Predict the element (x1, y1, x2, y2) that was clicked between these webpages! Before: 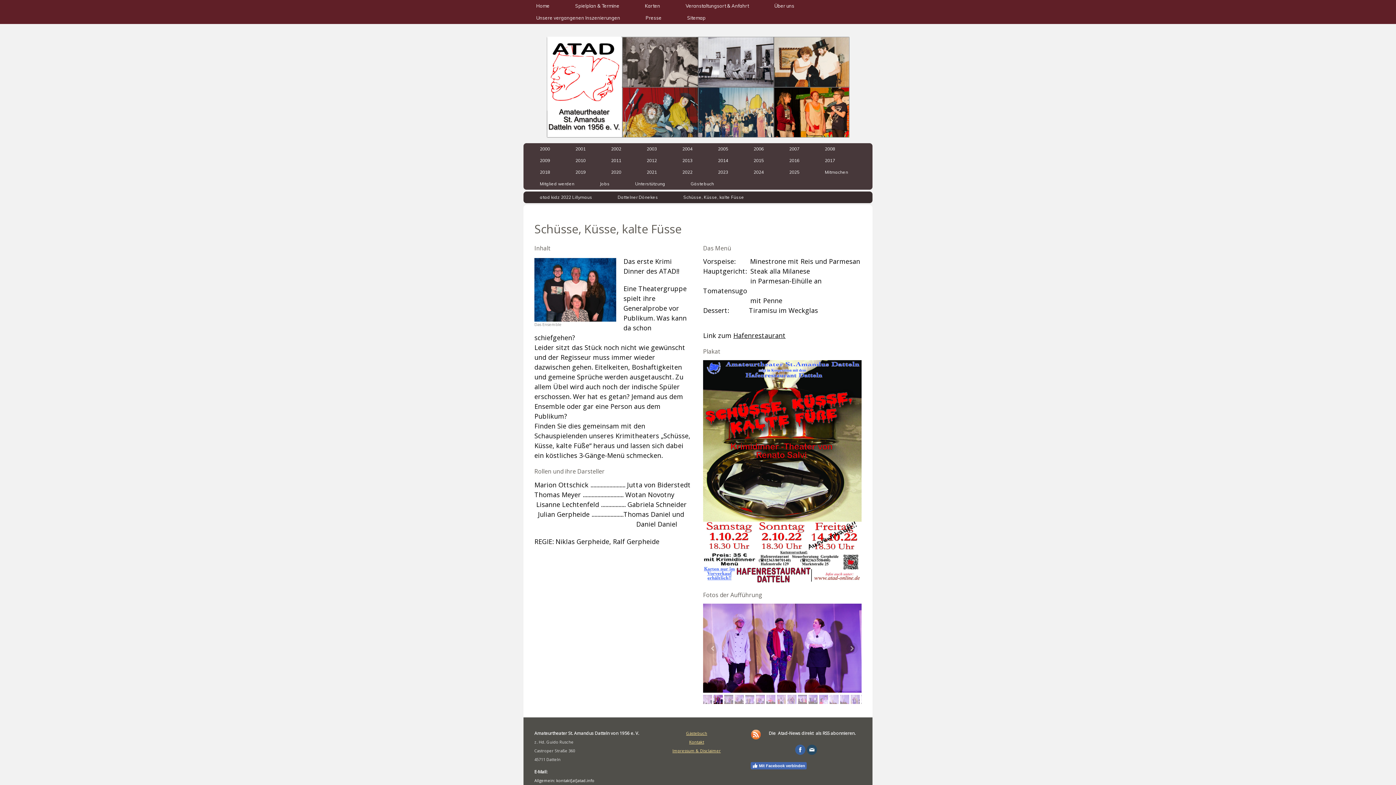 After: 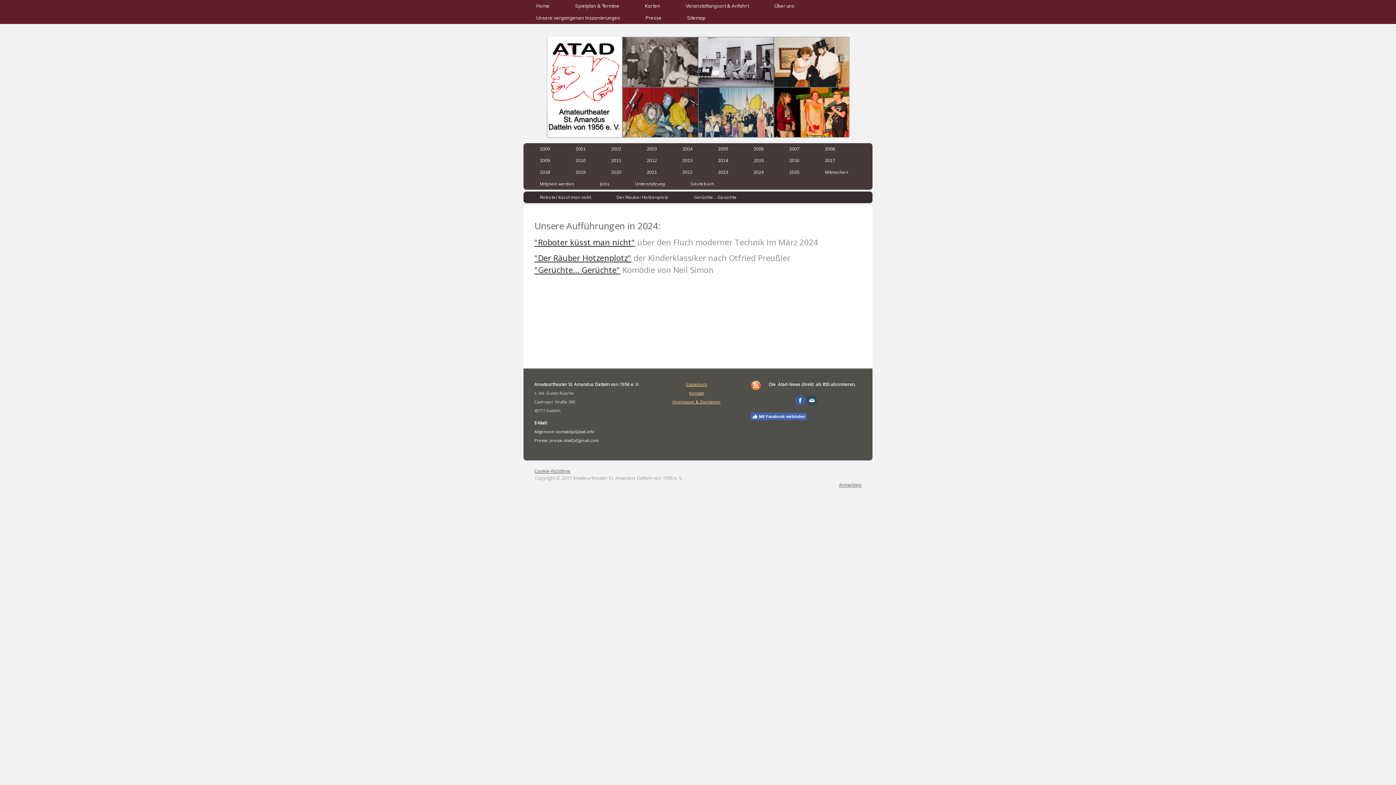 Action: label: 2024 bbox: (741, 166, 776, 178)